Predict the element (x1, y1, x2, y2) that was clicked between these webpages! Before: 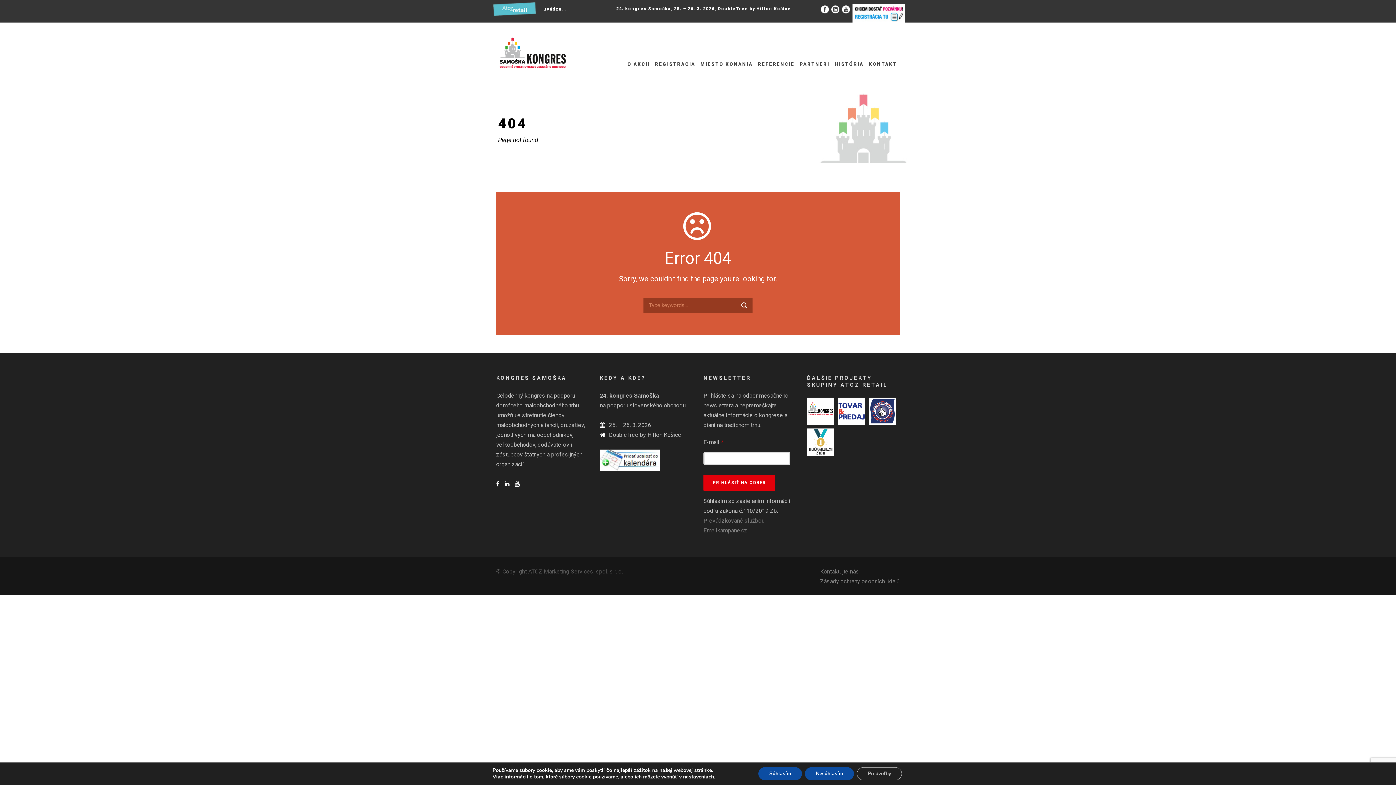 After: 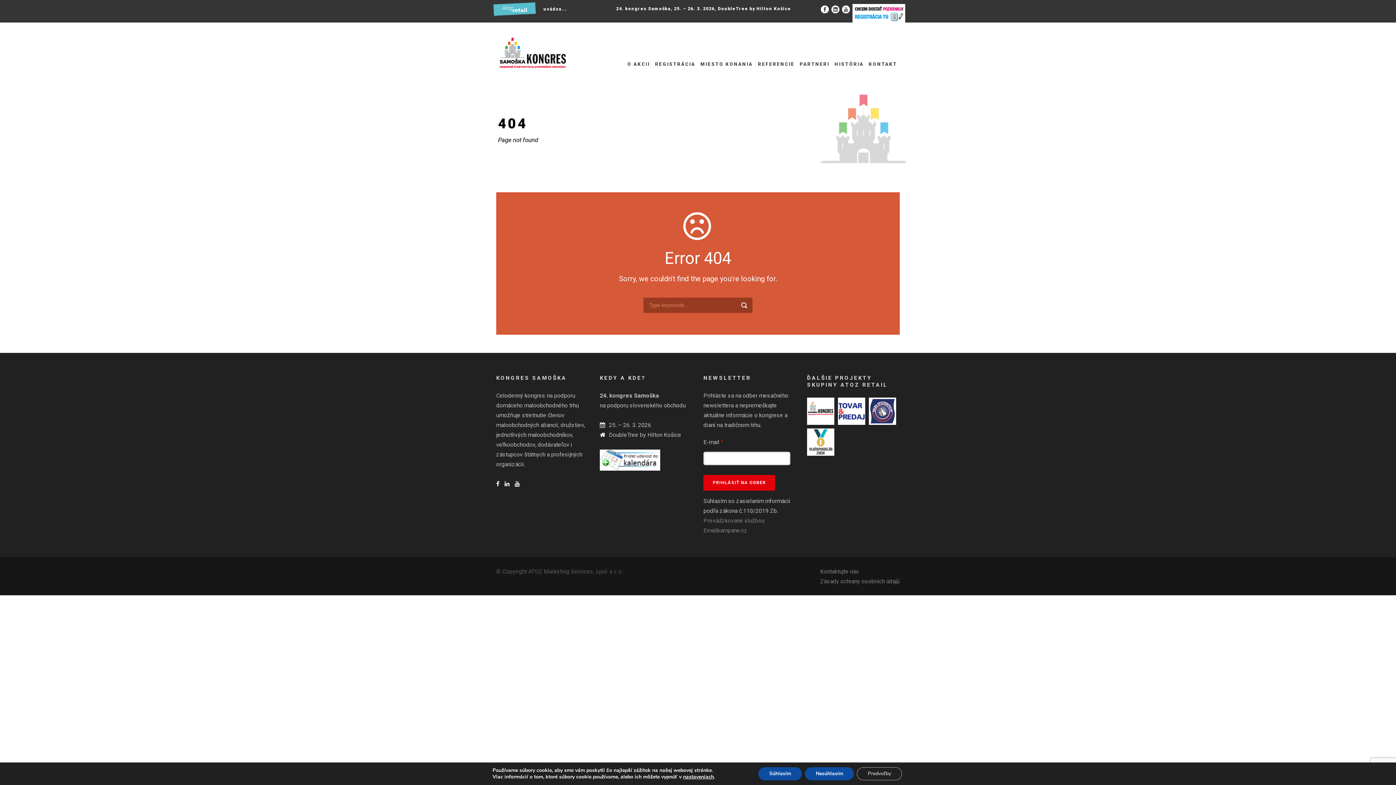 Action: bbox: (600, 456, 660, 463)